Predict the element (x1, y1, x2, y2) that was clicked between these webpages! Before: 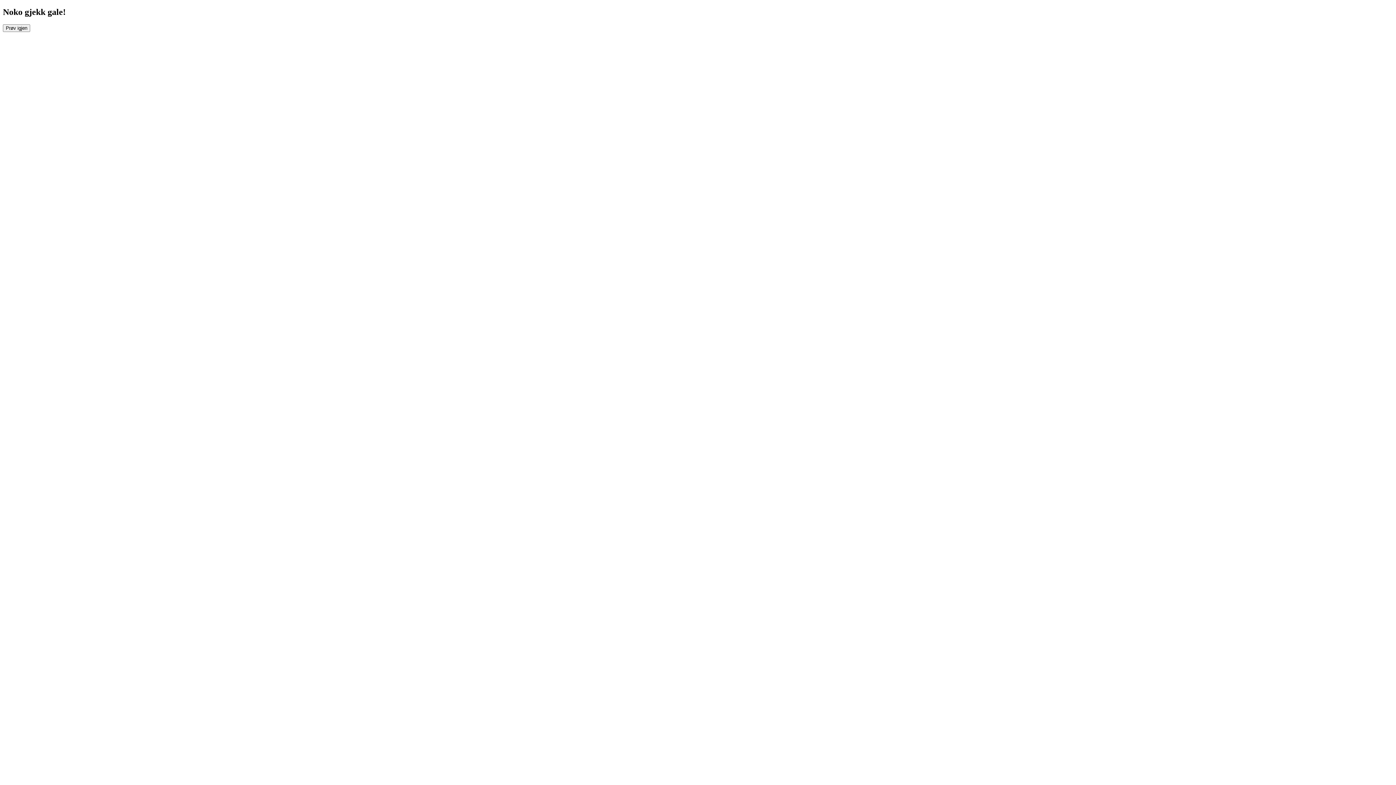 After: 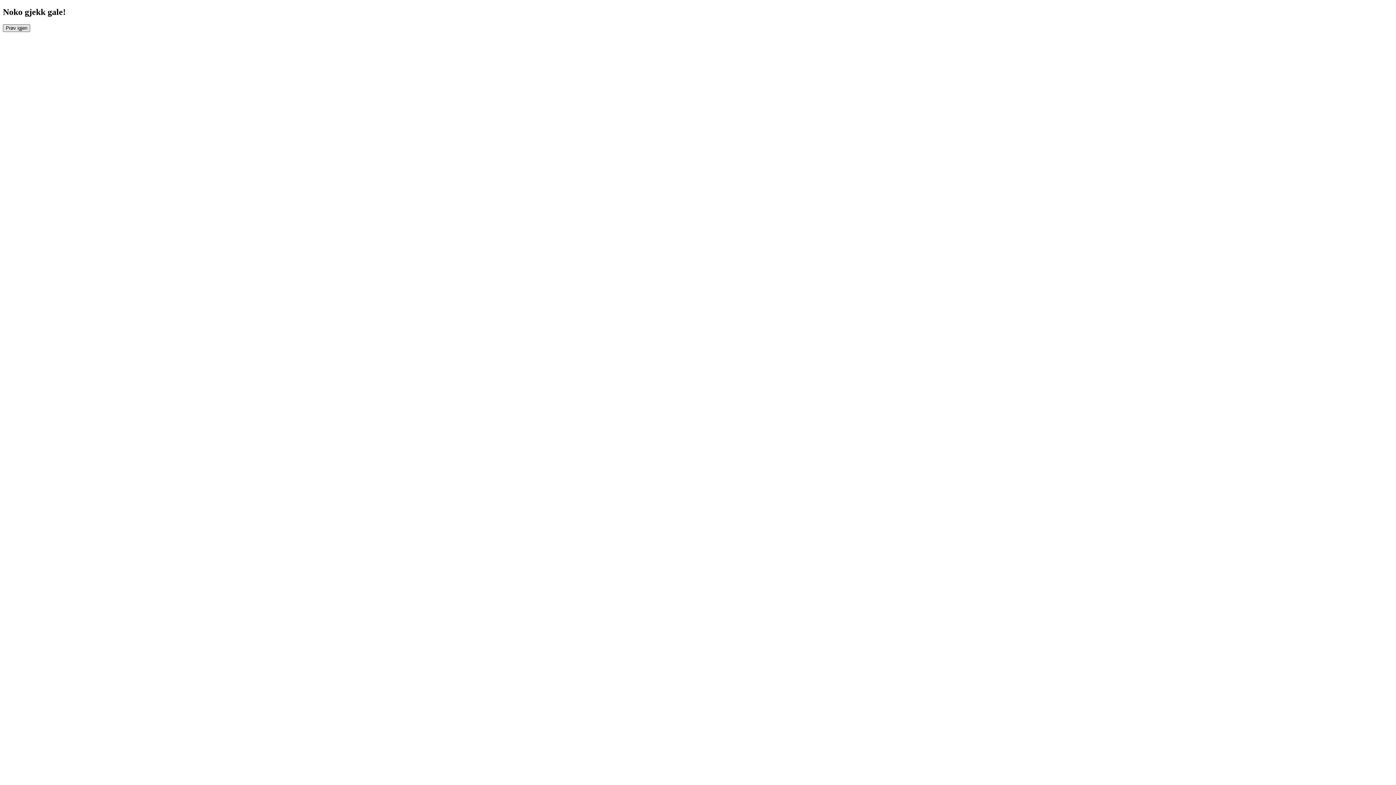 Action: label: Prøv igjen bbox: (2, 24, 30, 31)